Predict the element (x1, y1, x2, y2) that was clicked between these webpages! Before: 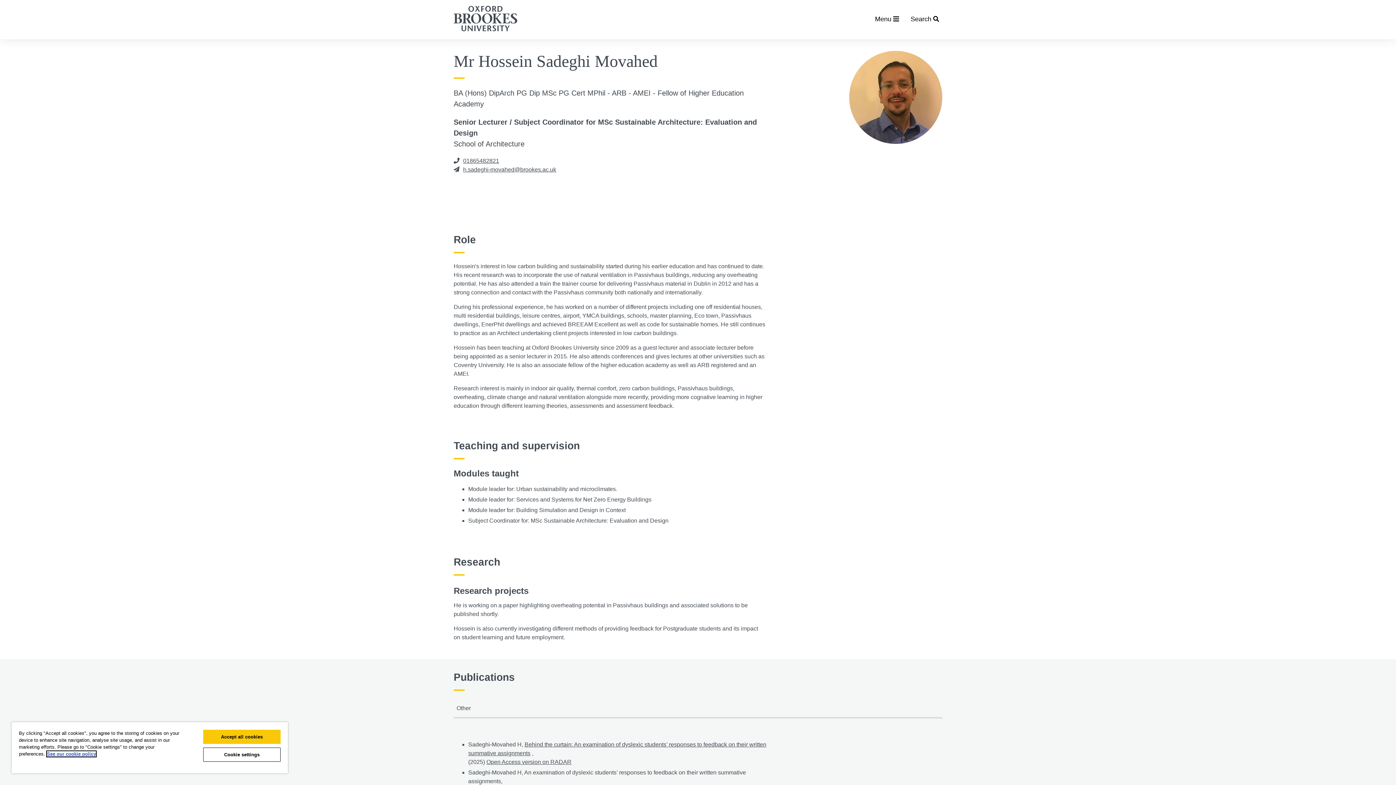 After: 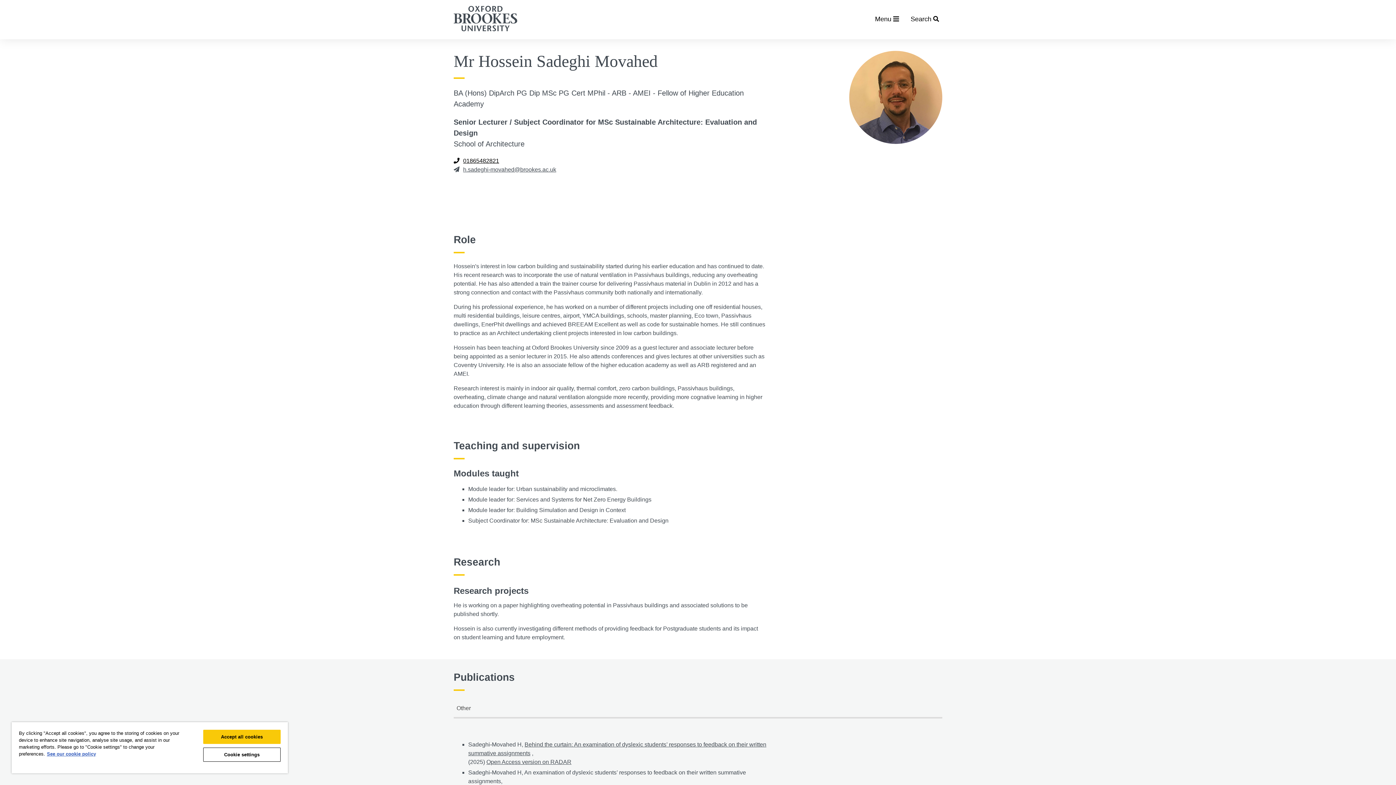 Action: label: 01865482821 bbox: (453, 157, 499, 164)